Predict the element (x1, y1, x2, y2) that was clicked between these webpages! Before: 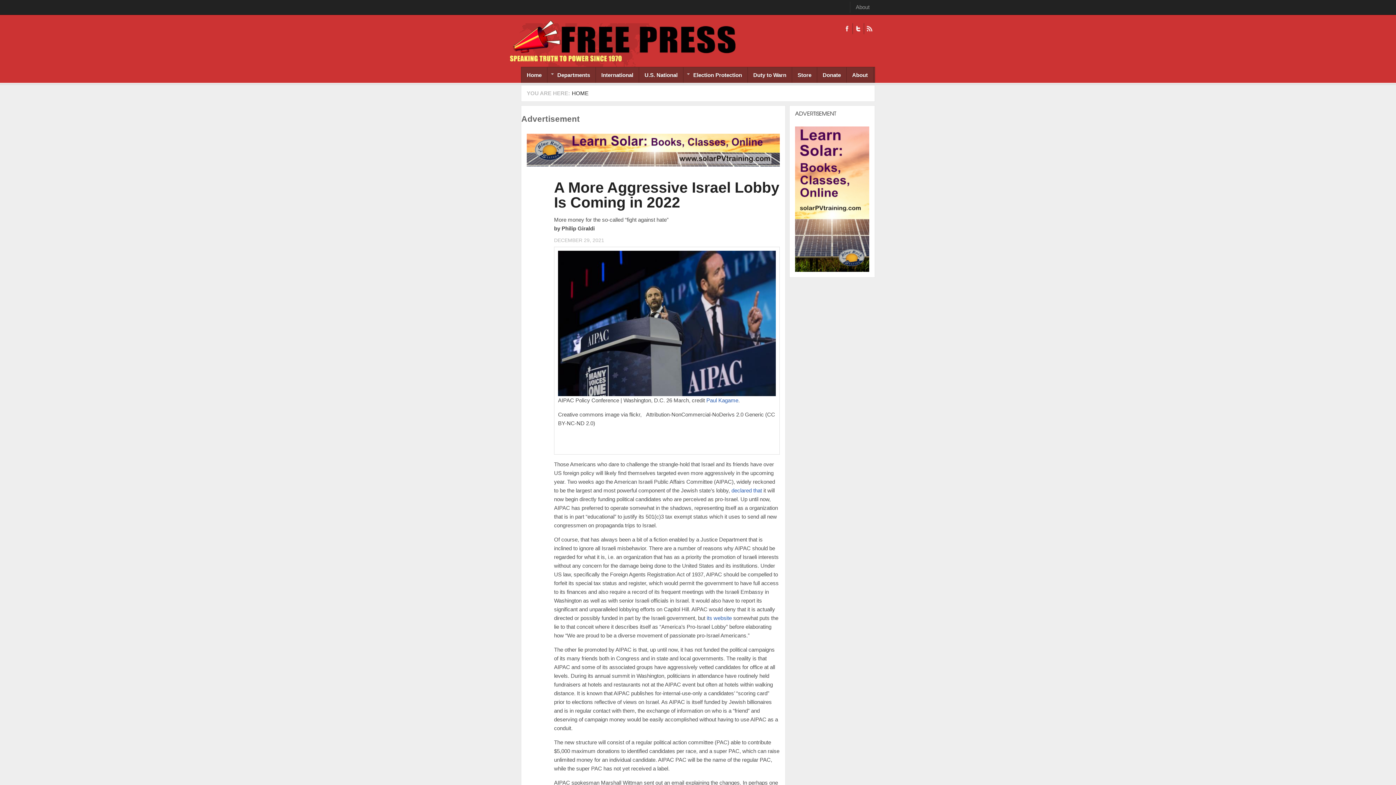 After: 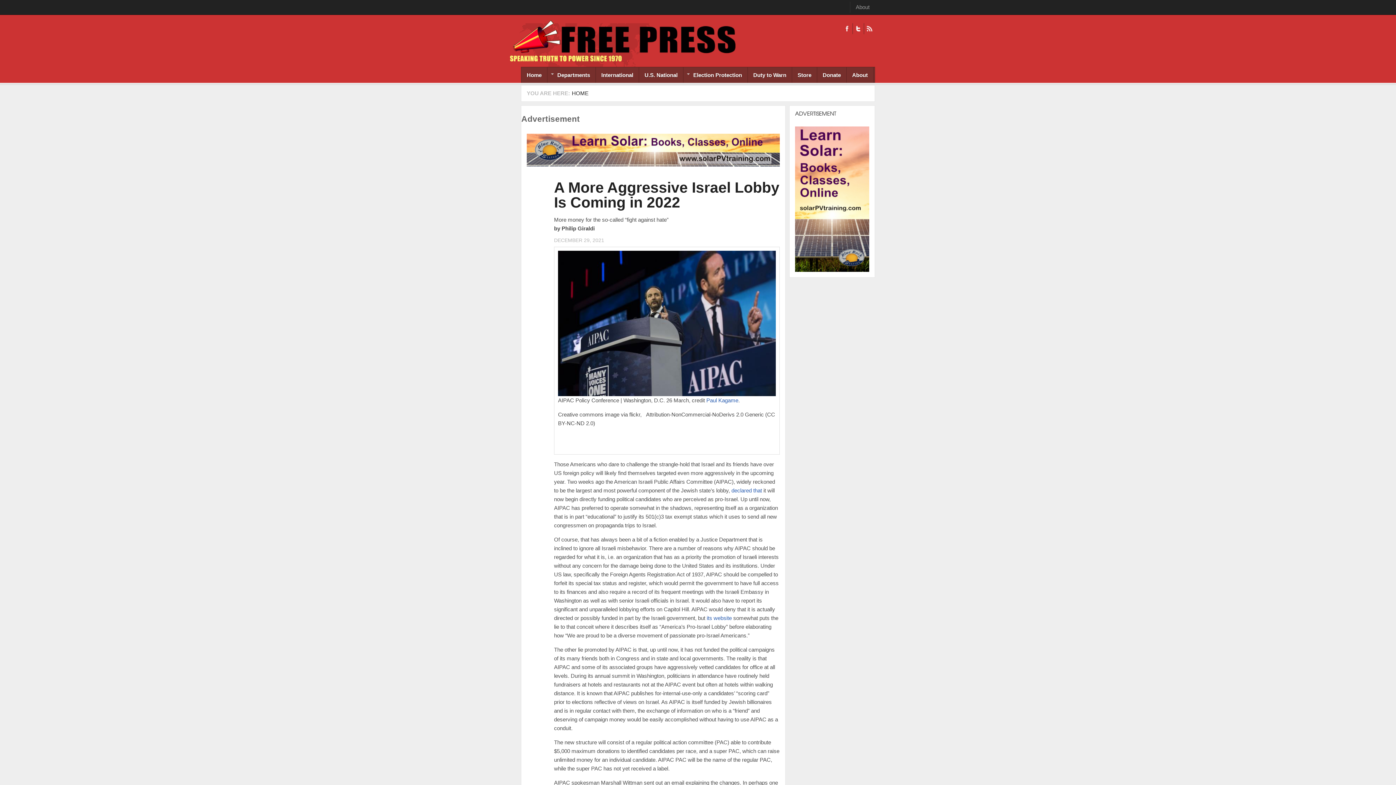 Action: bbox: (795, 266, 869, 273)